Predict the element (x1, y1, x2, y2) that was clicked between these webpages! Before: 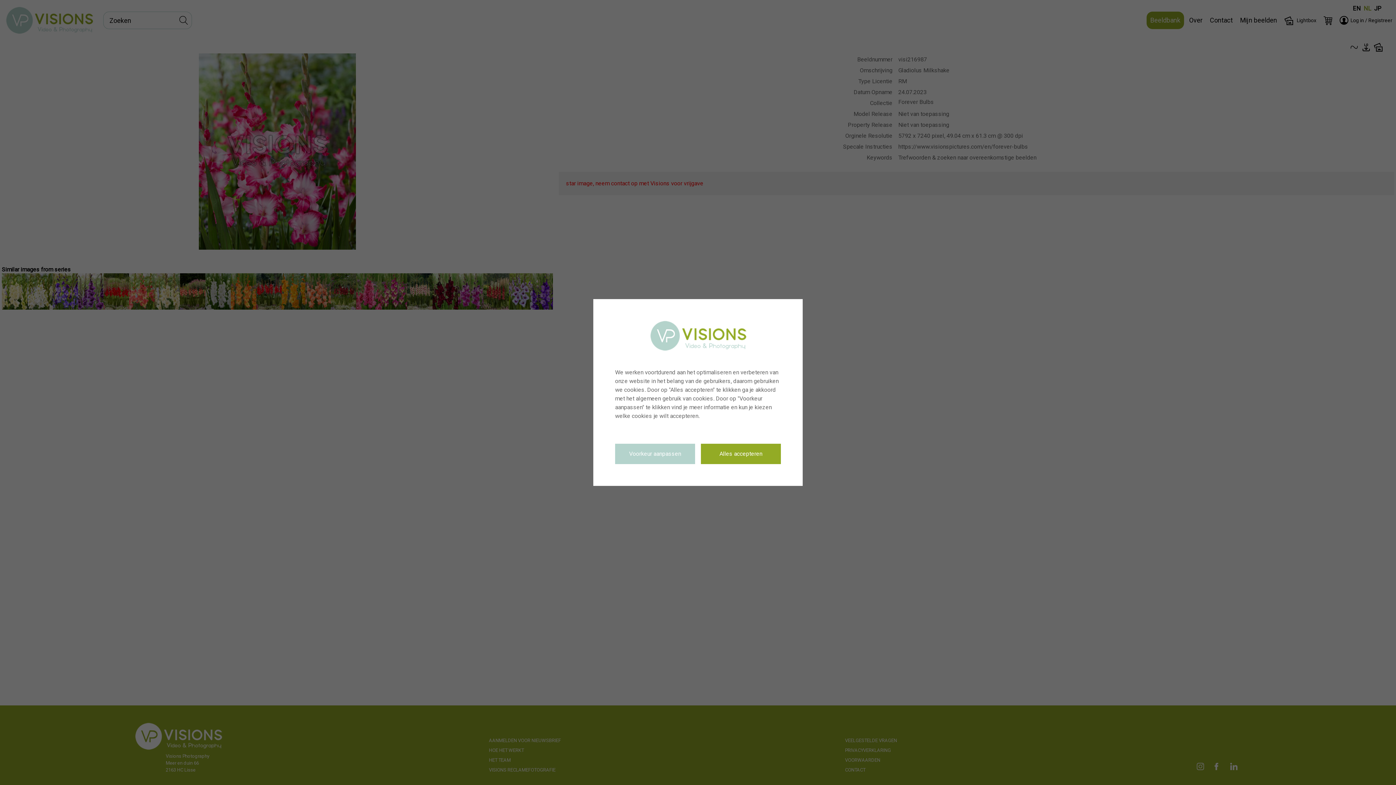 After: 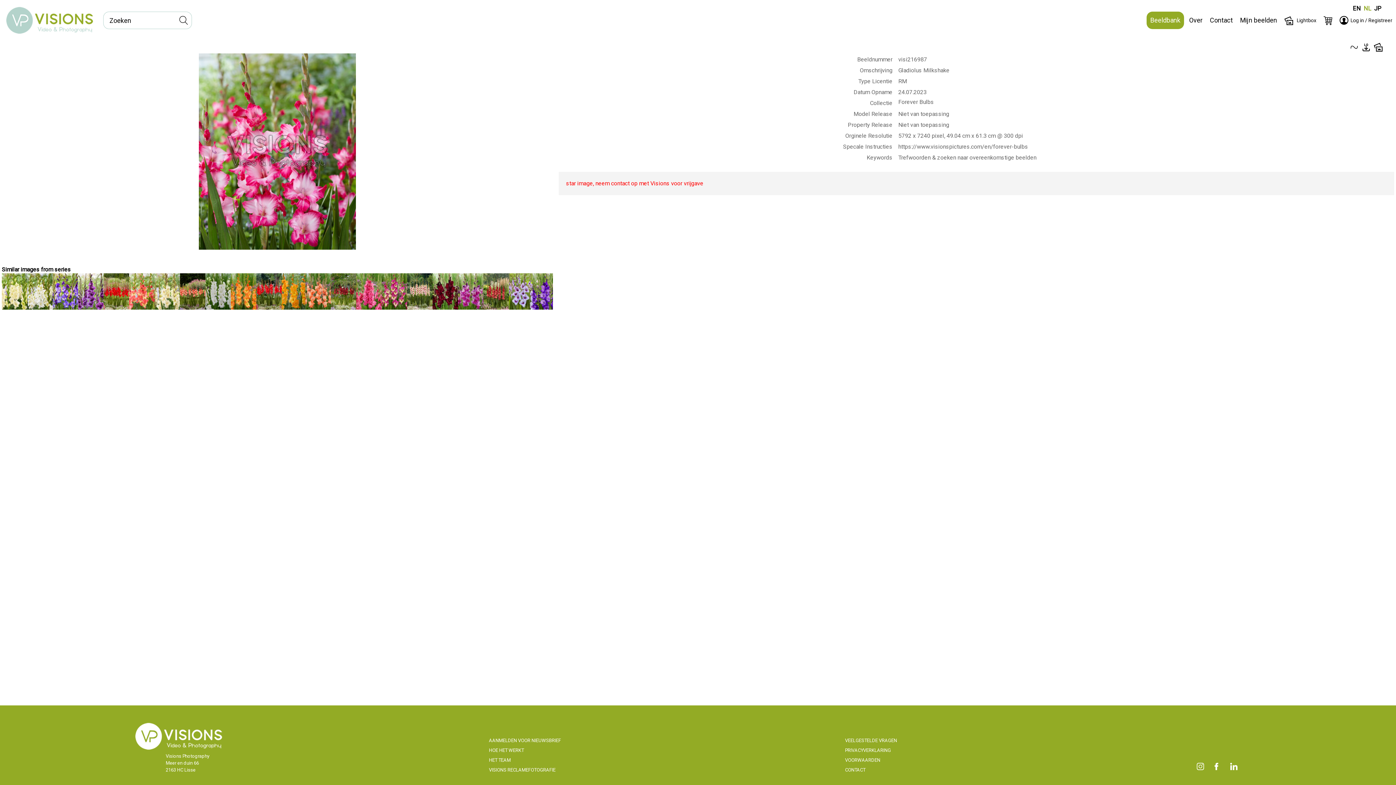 Action: label: Alles accepteren bbox: (701, 444, 781, 464)